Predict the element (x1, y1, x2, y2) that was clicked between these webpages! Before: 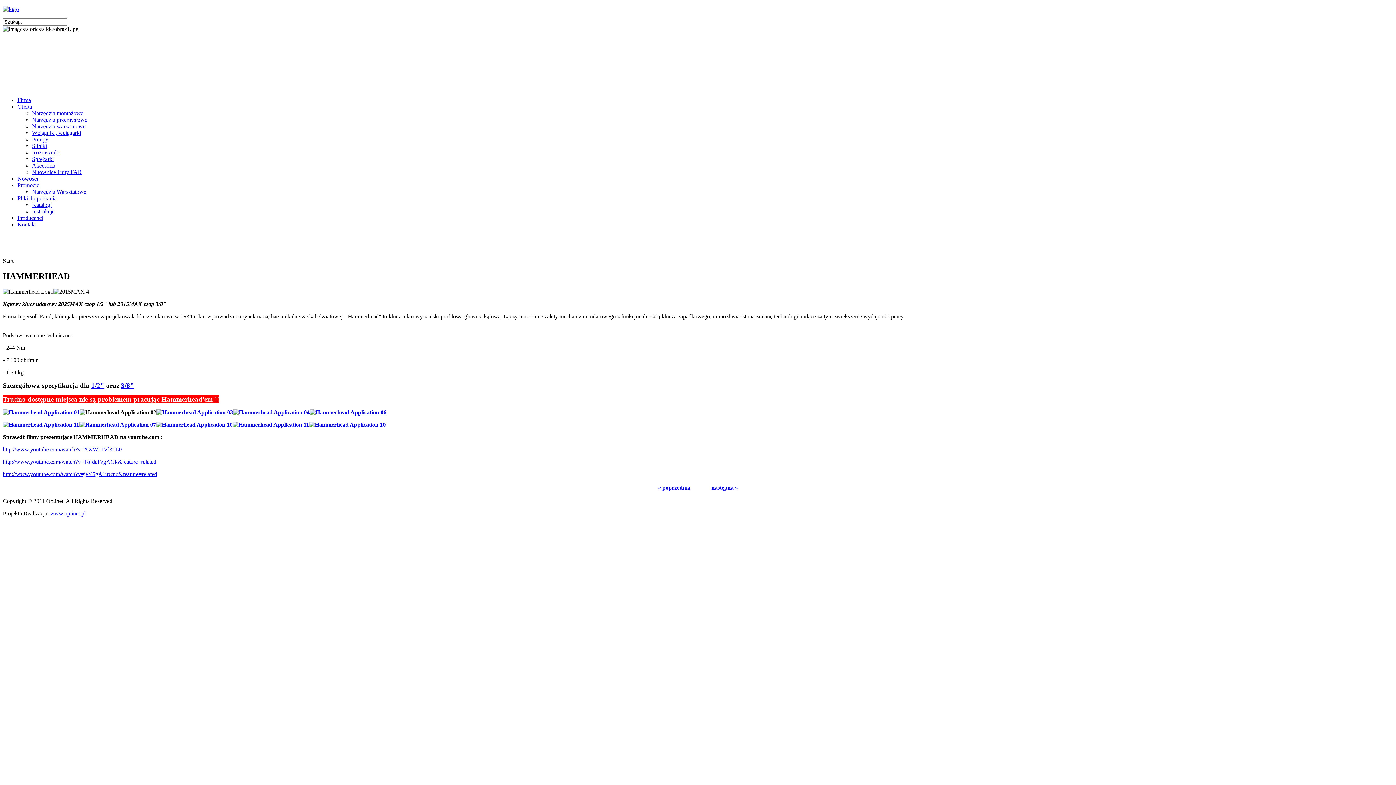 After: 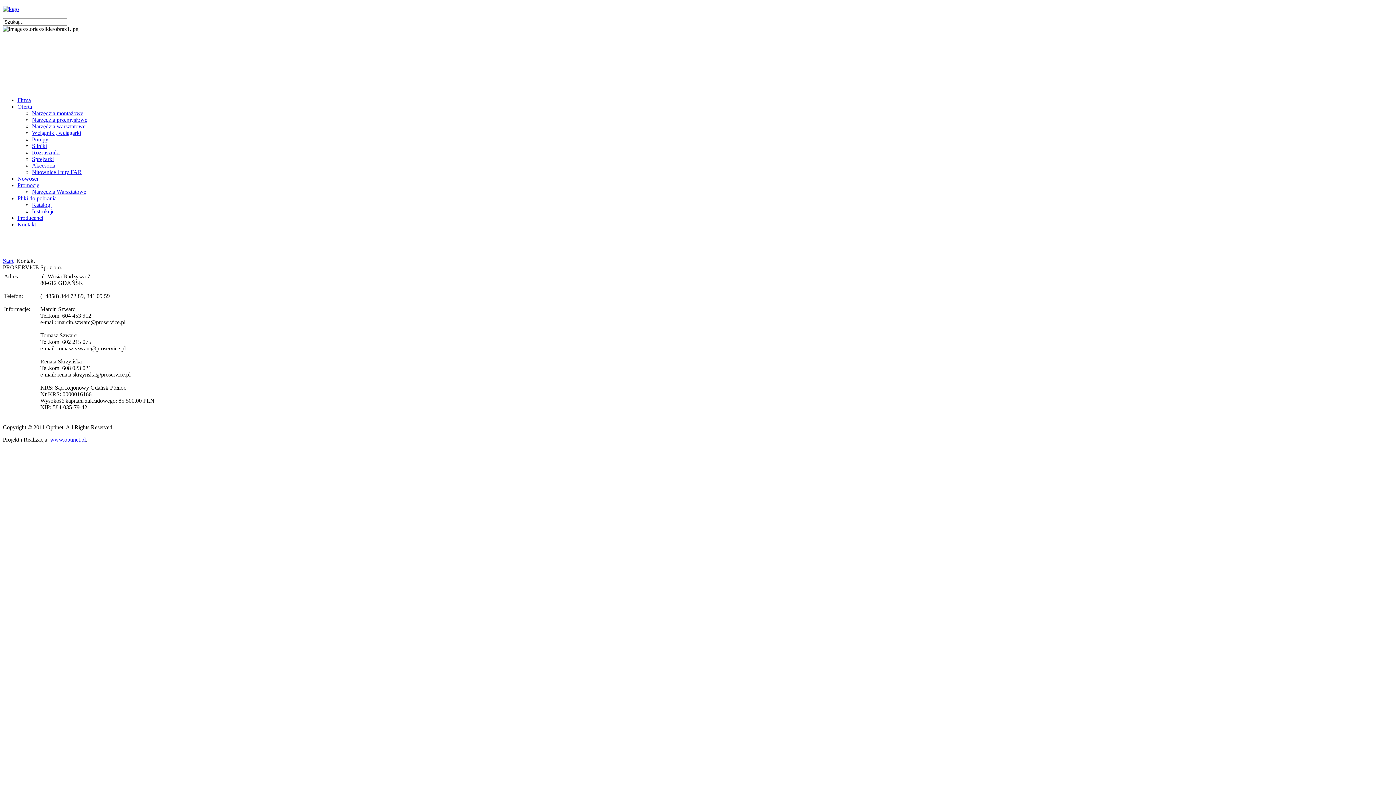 Action: bbox: (17, 221, 36, 227) label: Kontakt